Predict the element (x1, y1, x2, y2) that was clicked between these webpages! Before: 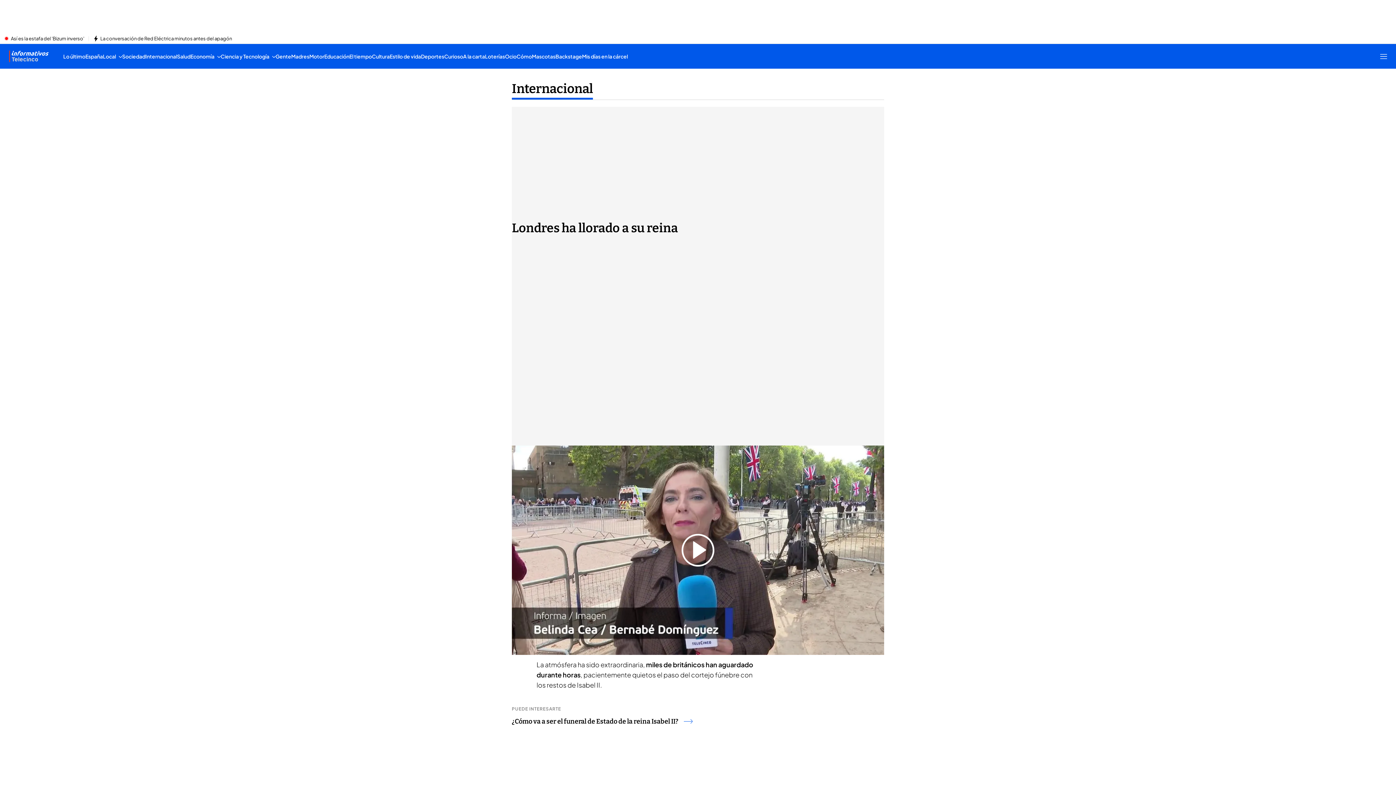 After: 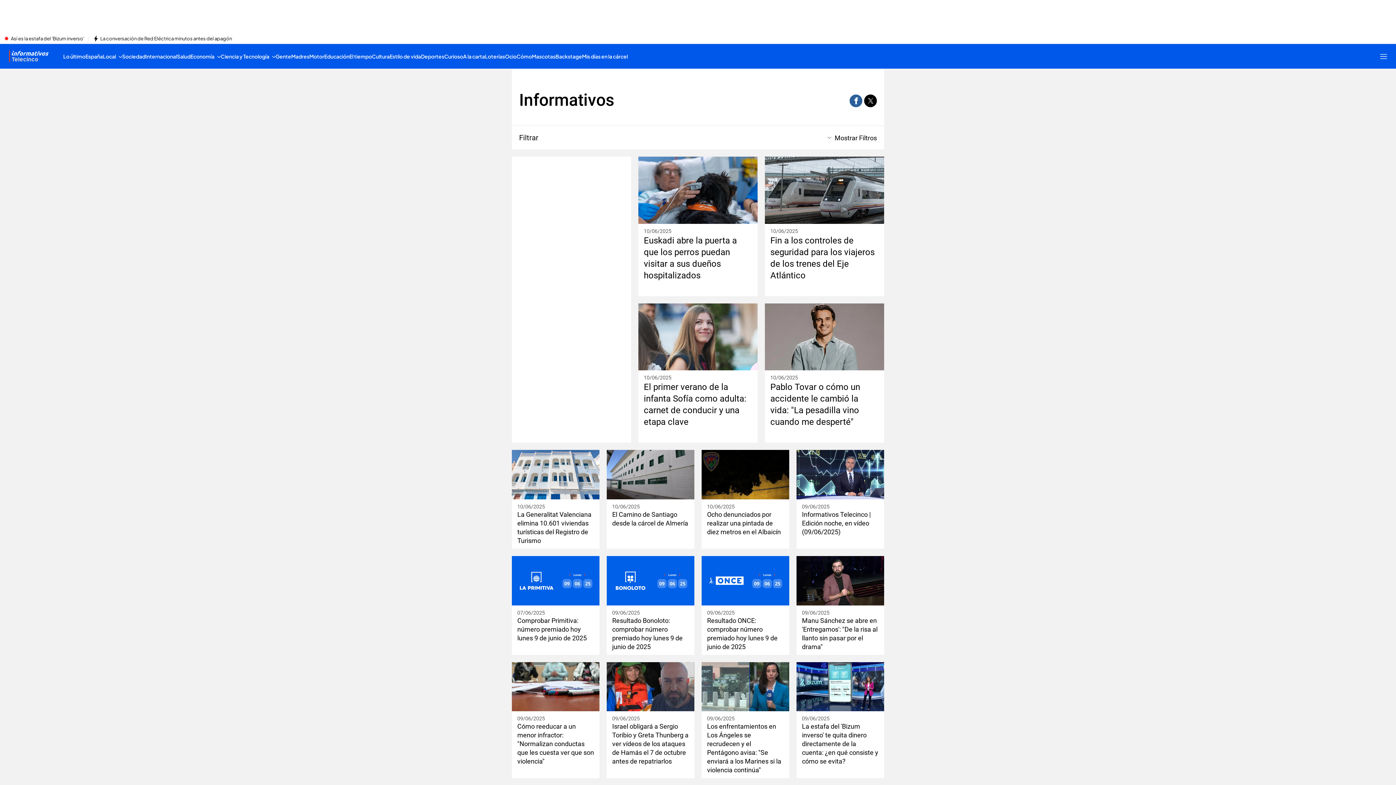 Action: bbox: (63, 44, 85, 68) label: Lo último